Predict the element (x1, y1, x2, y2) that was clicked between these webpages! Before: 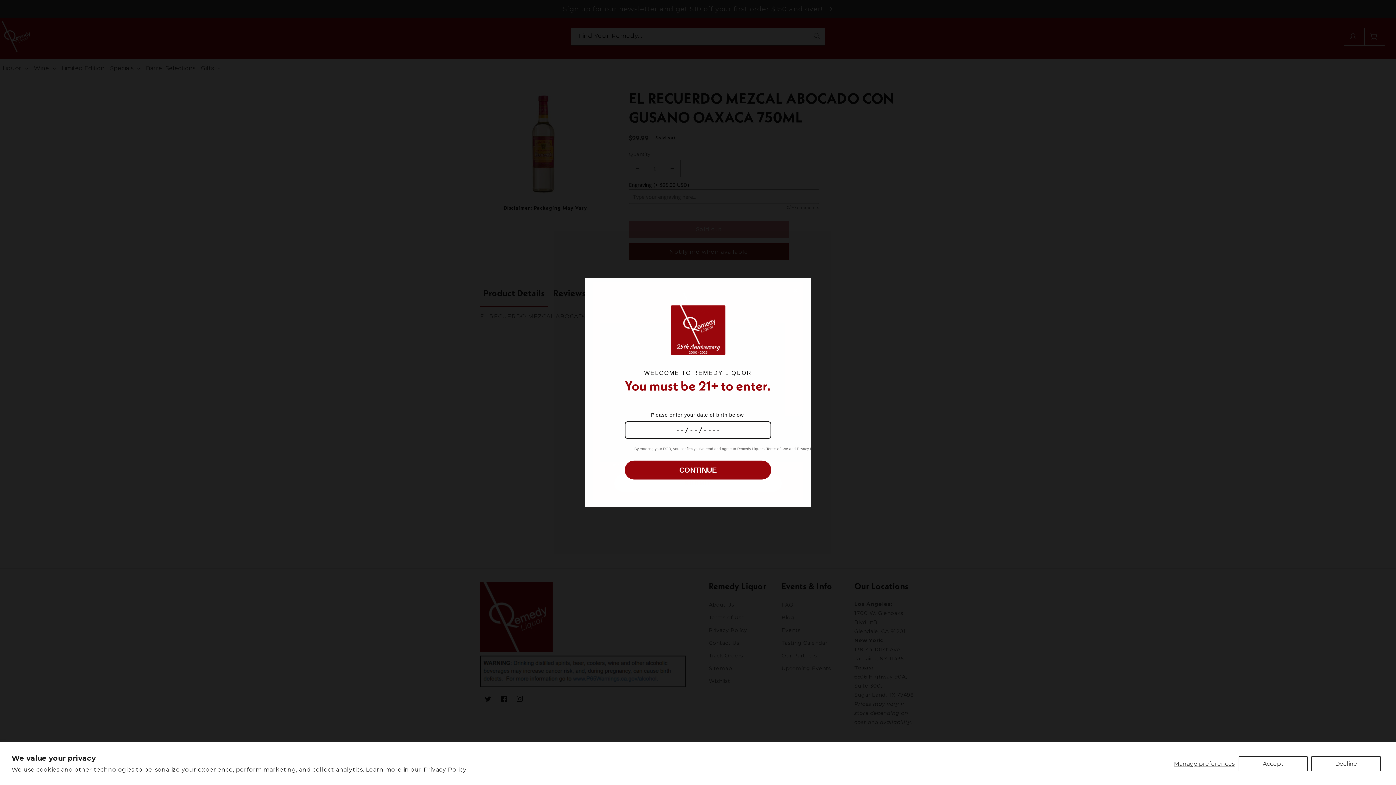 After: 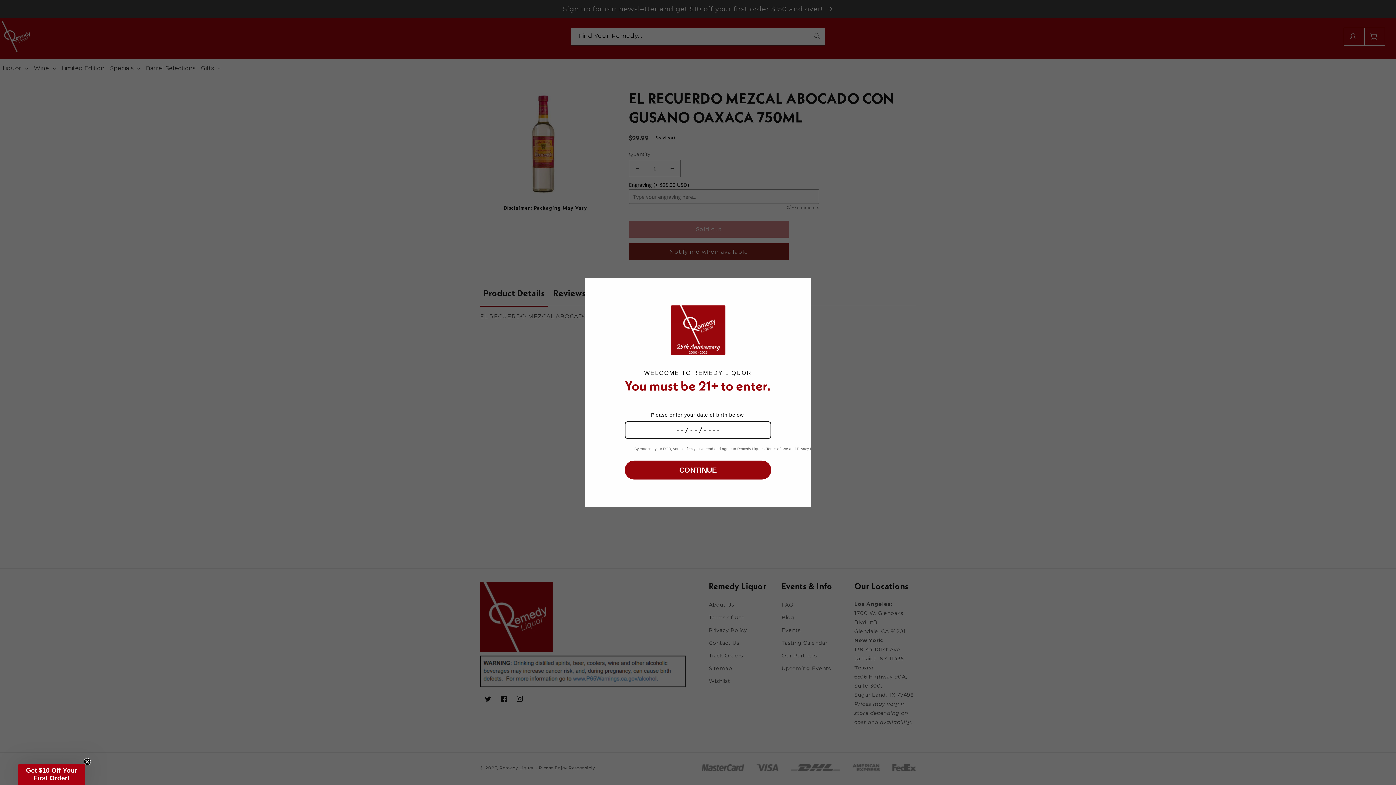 Action: label: Decline bbox: (1311, 756, 1381, 771)